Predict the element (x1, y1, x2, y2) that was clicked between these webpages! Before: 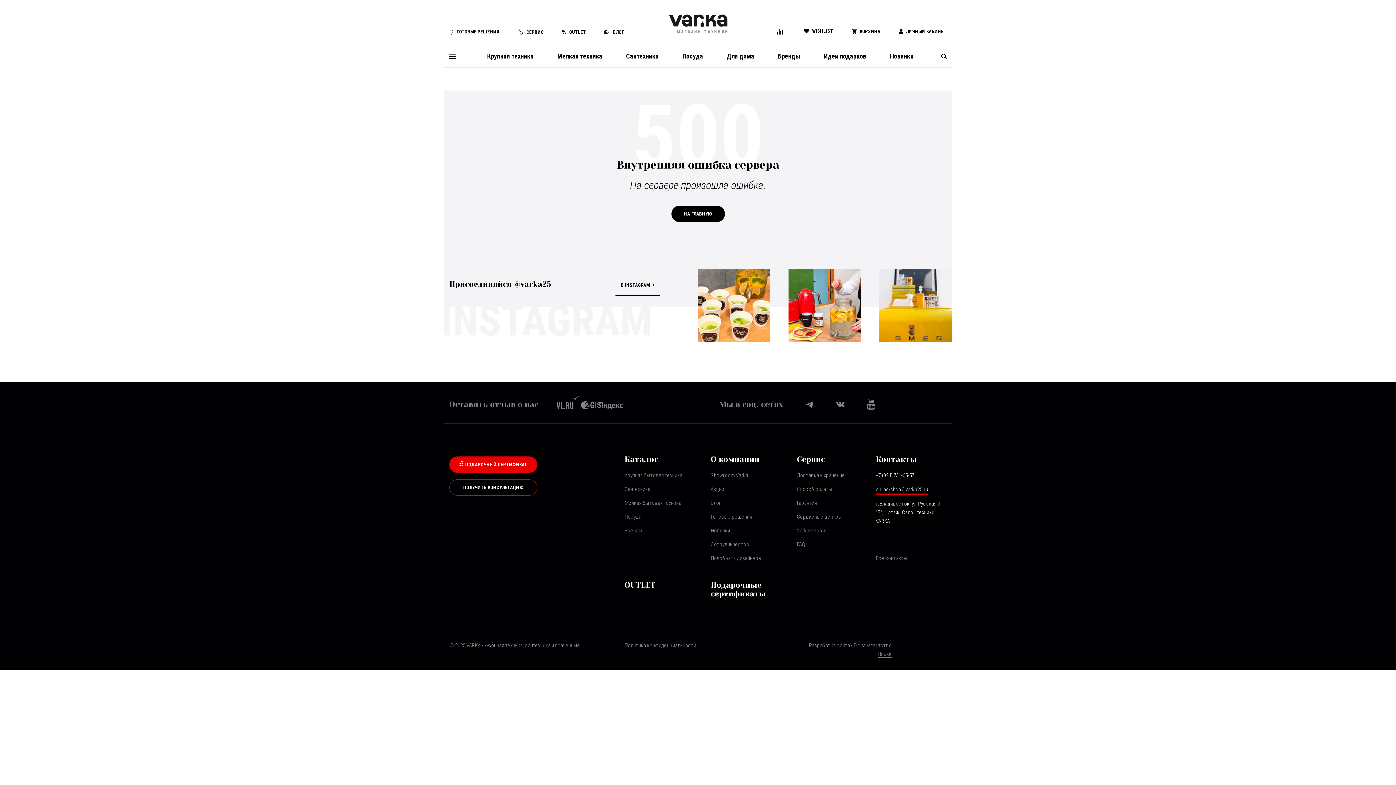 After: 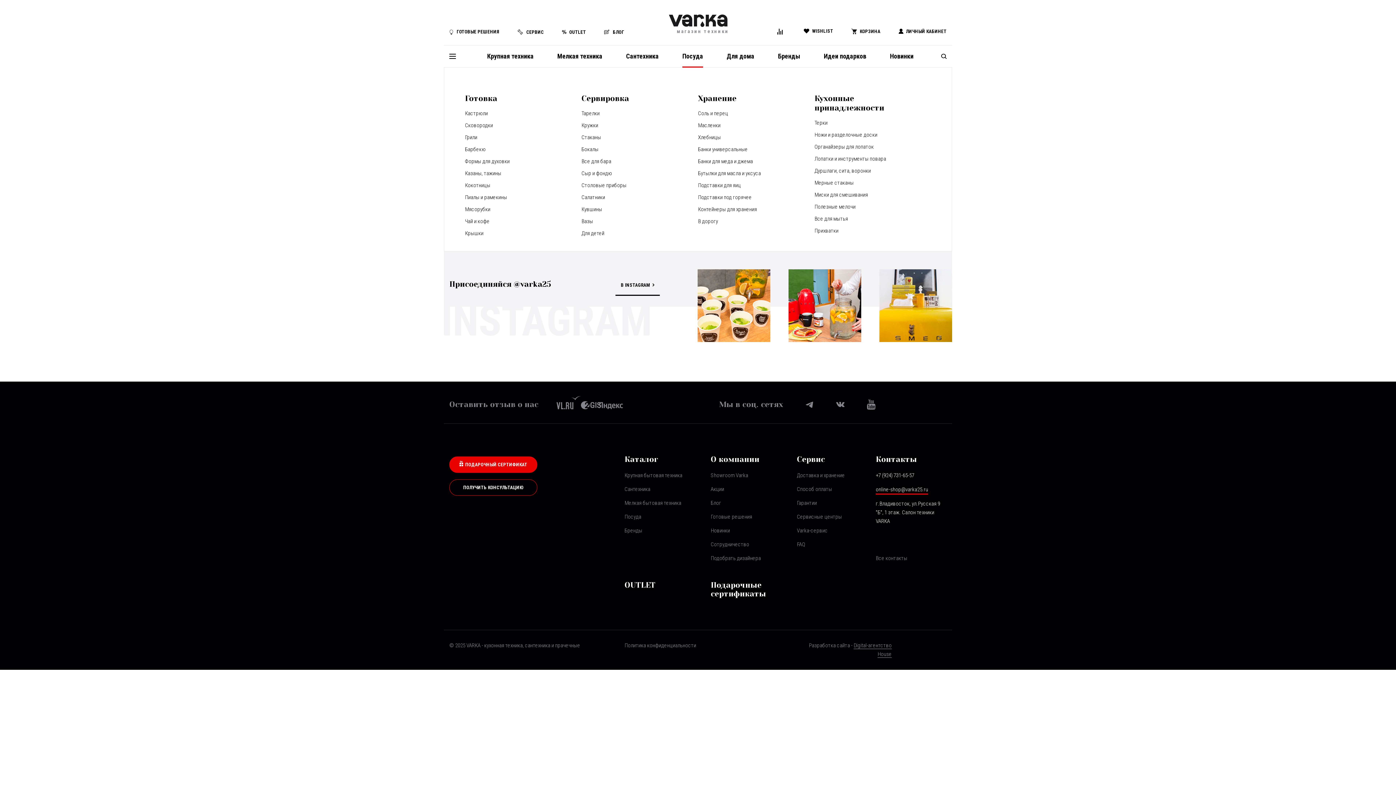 Action: bbox: (682, 45, 703, 67) label: Посуда